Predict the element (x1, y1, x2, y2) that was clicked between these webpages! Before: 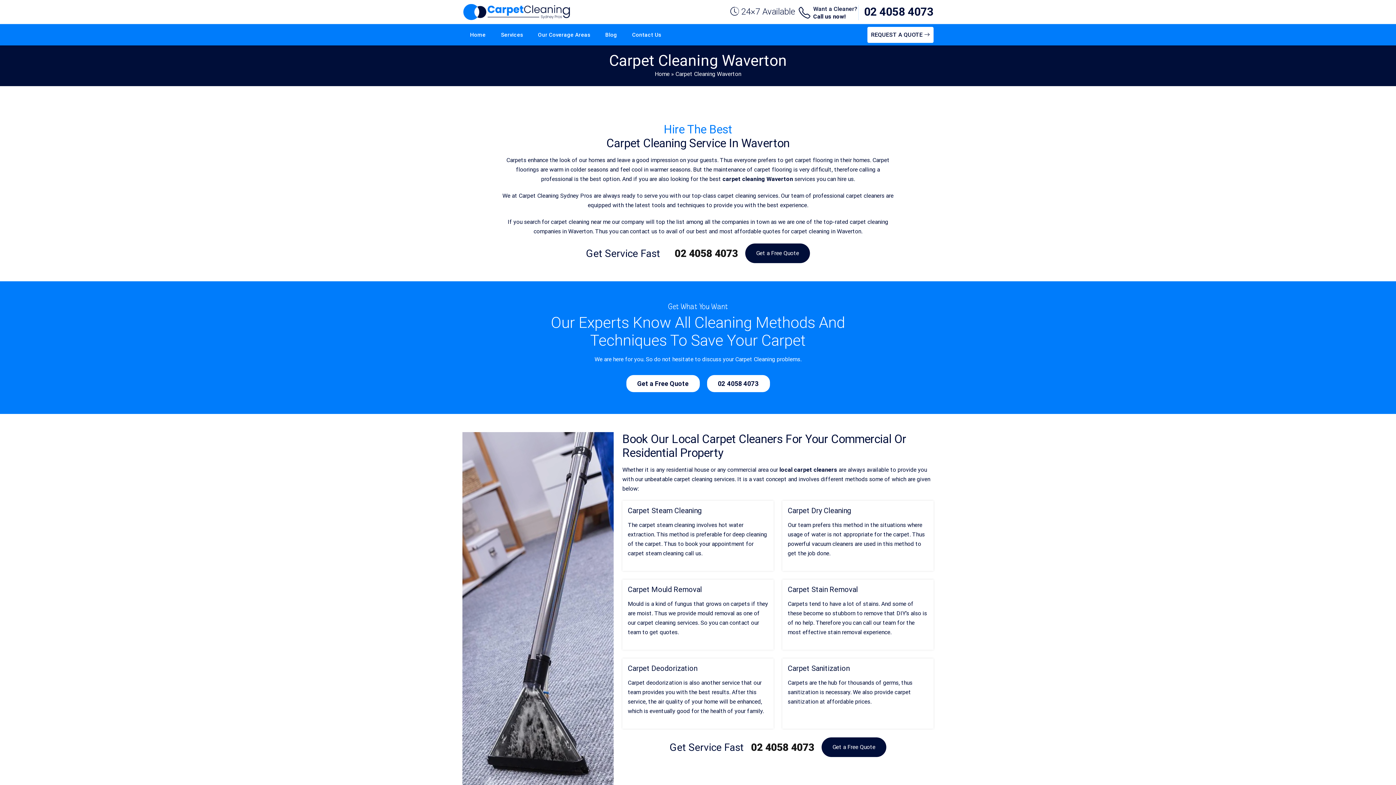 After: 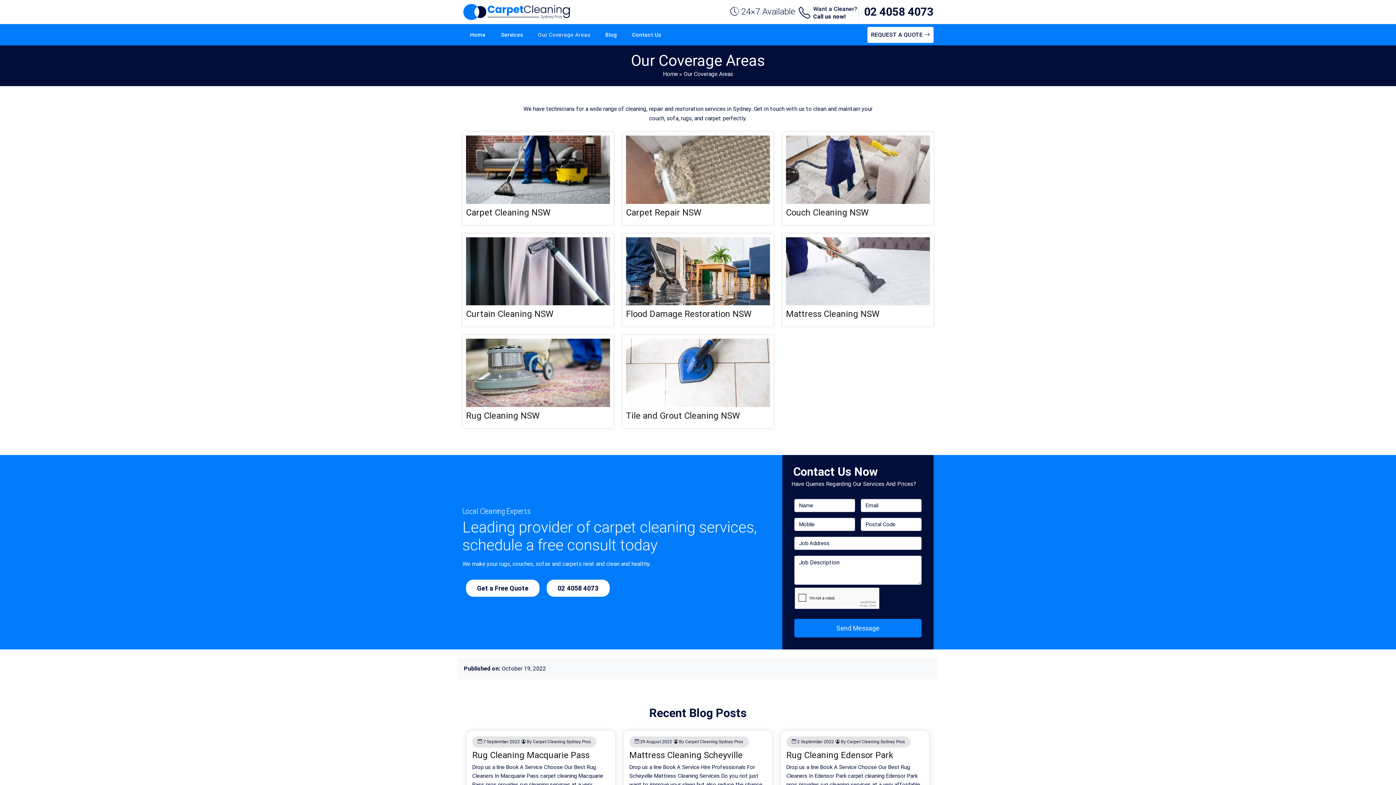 Action: bbox: (530, 26, 597, 42) label: Our Coverage Areas